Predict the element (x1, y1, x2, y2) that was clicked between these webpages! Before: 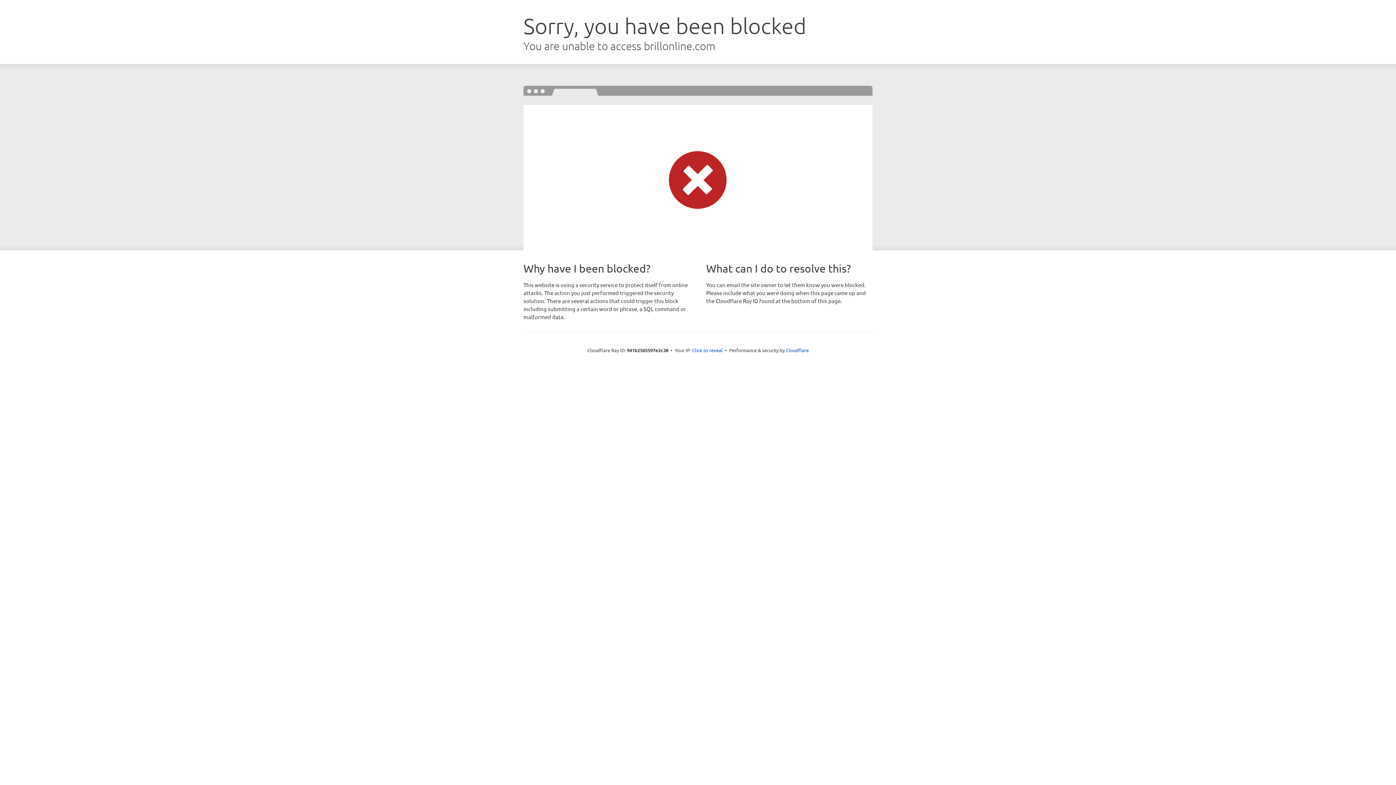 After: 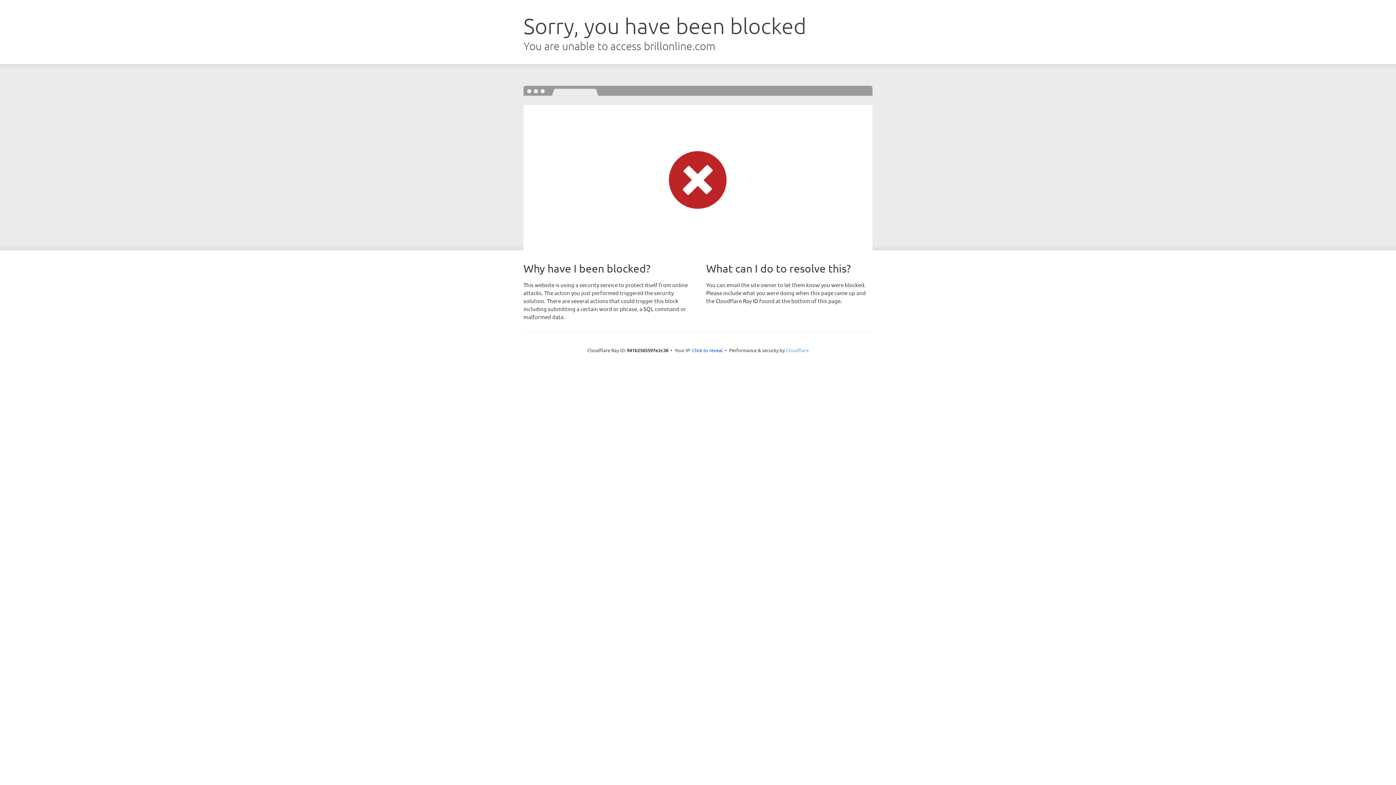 Action: label: Cloudflare bbox: (786, 347, 808, 353)